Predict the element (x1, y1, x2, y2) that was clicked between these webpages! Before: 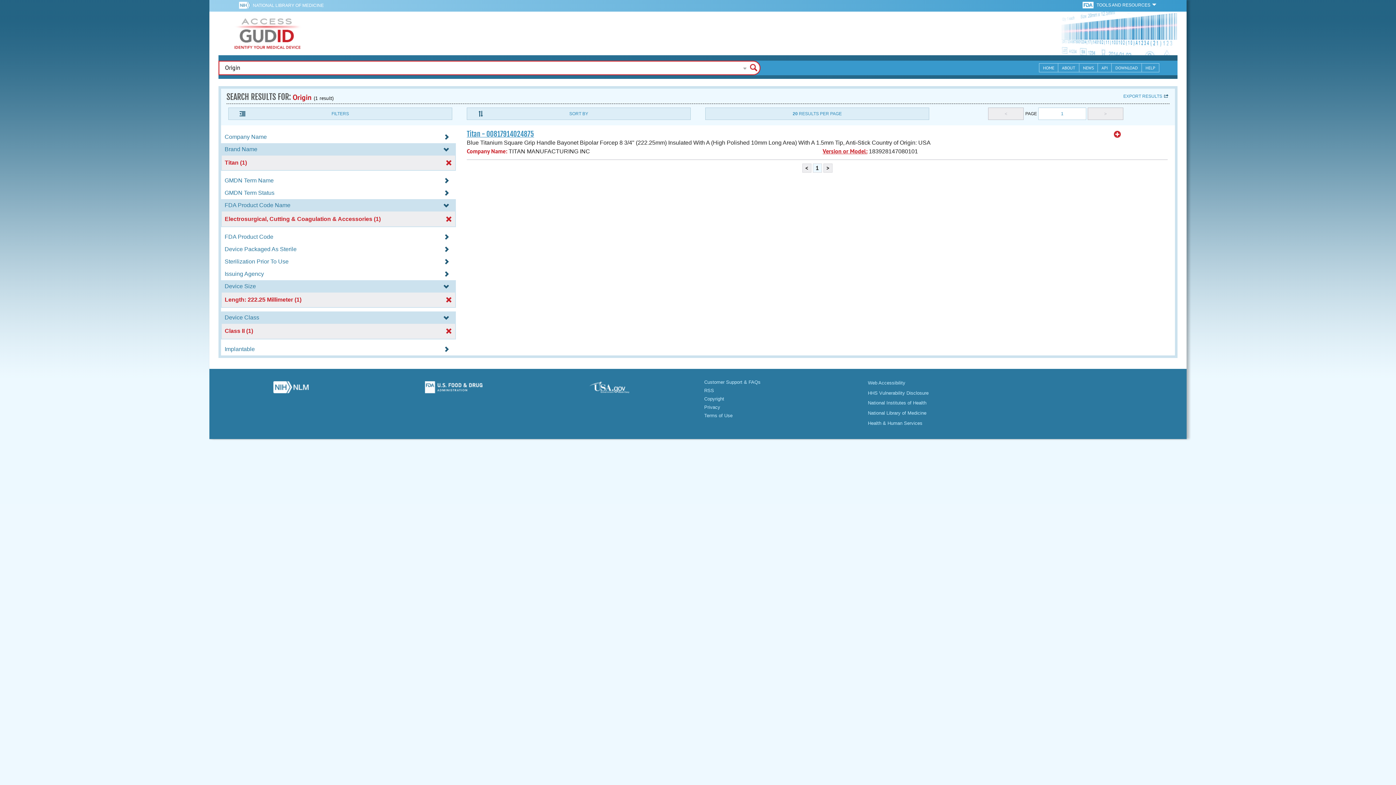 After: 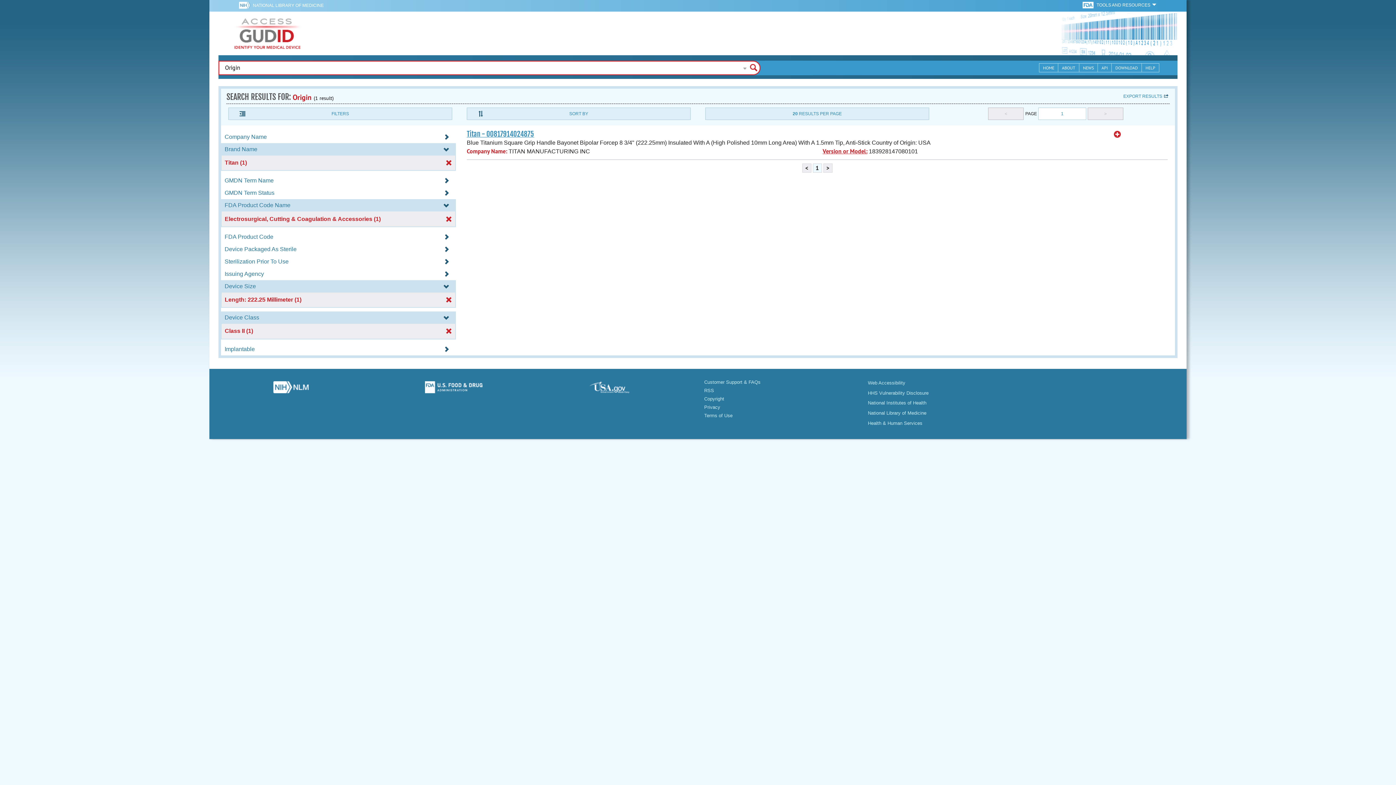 Action: bbox: (540, 381, 692, 397)